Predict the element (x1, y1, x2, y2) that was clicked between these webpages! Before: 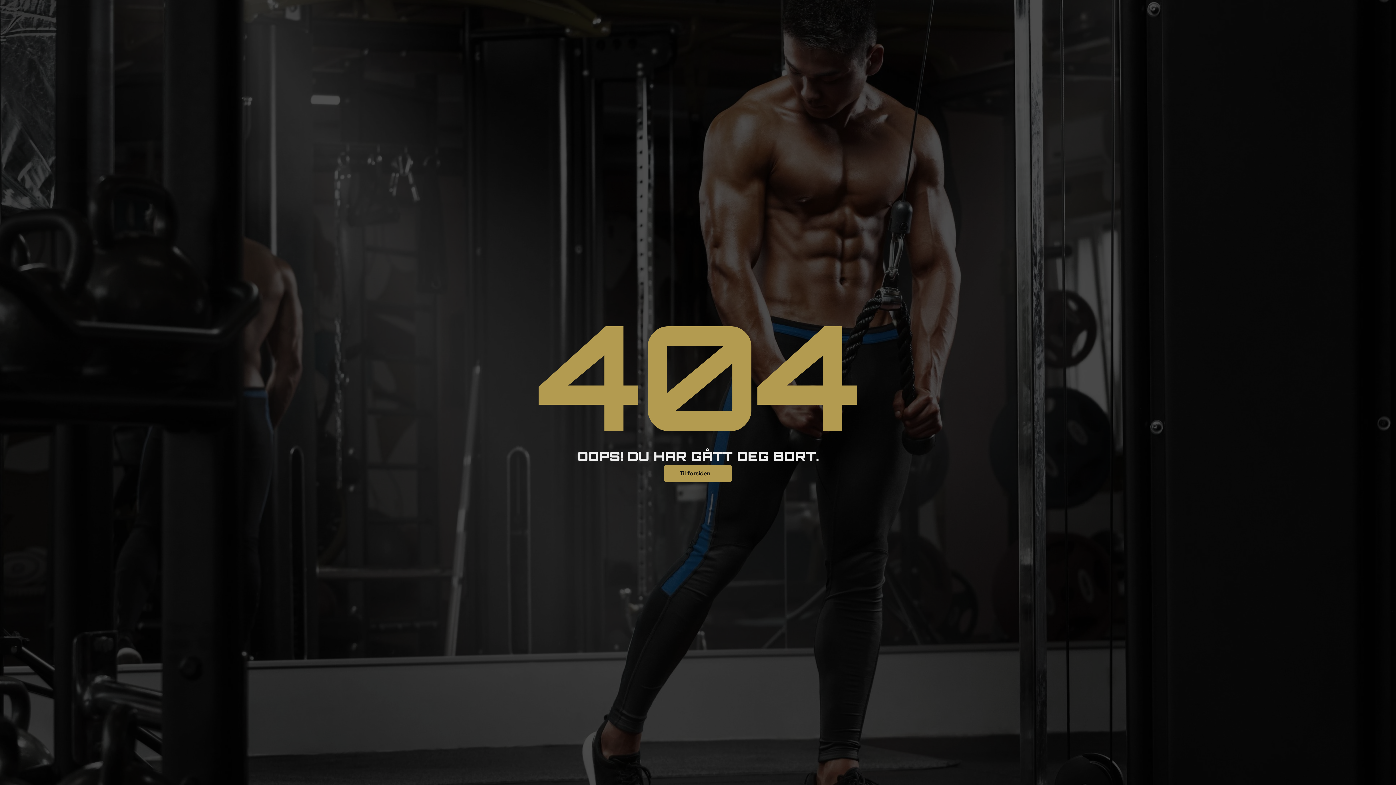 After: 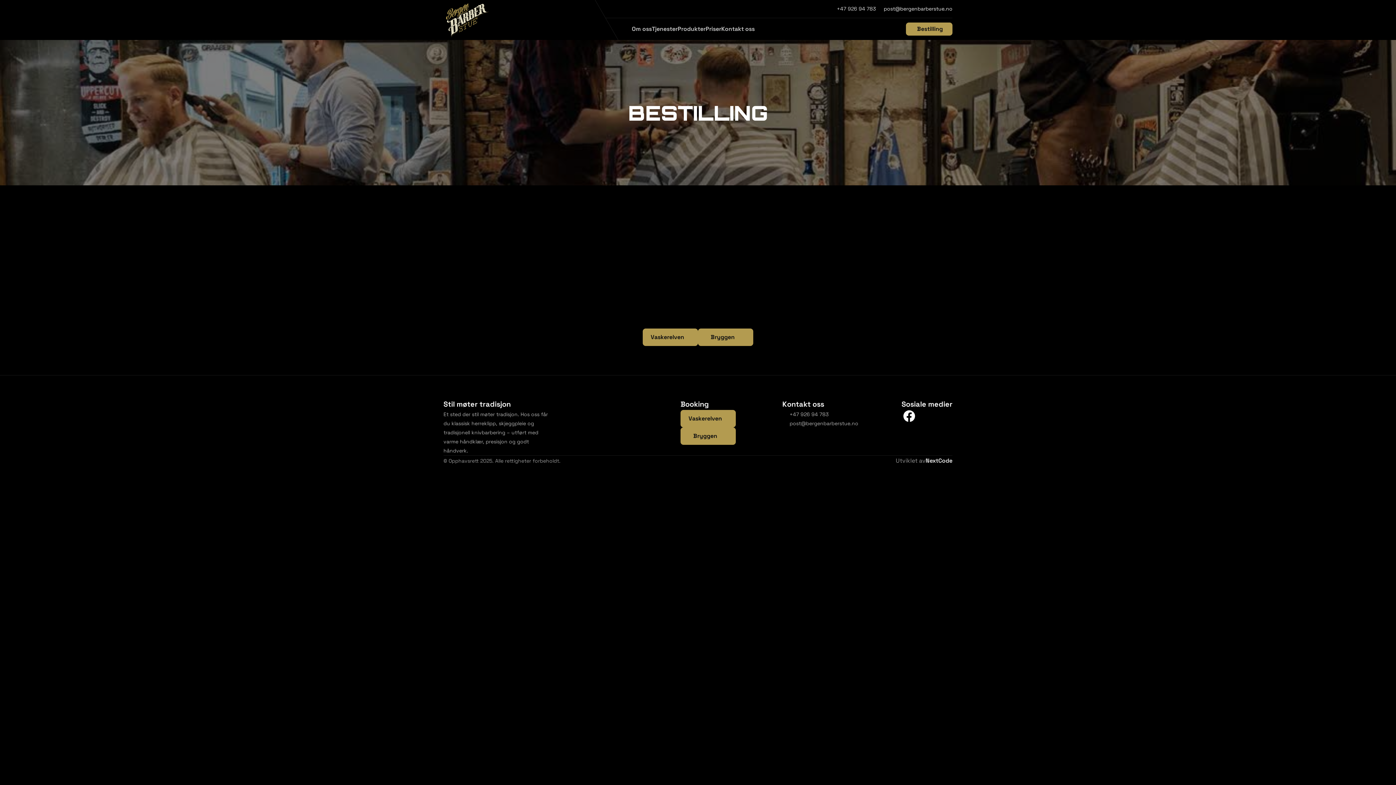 Action: label: Til forsiden bbox: (664, 465, 732, 482)